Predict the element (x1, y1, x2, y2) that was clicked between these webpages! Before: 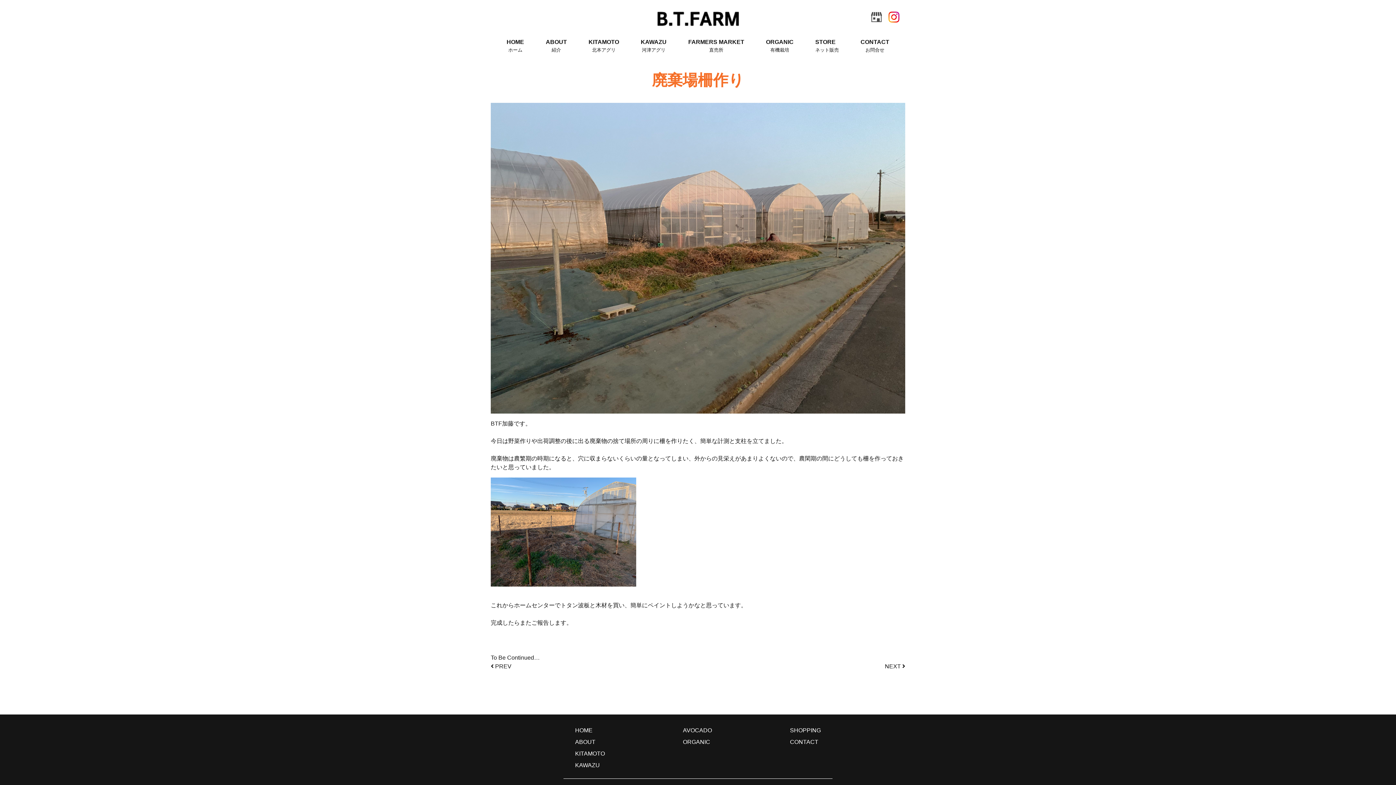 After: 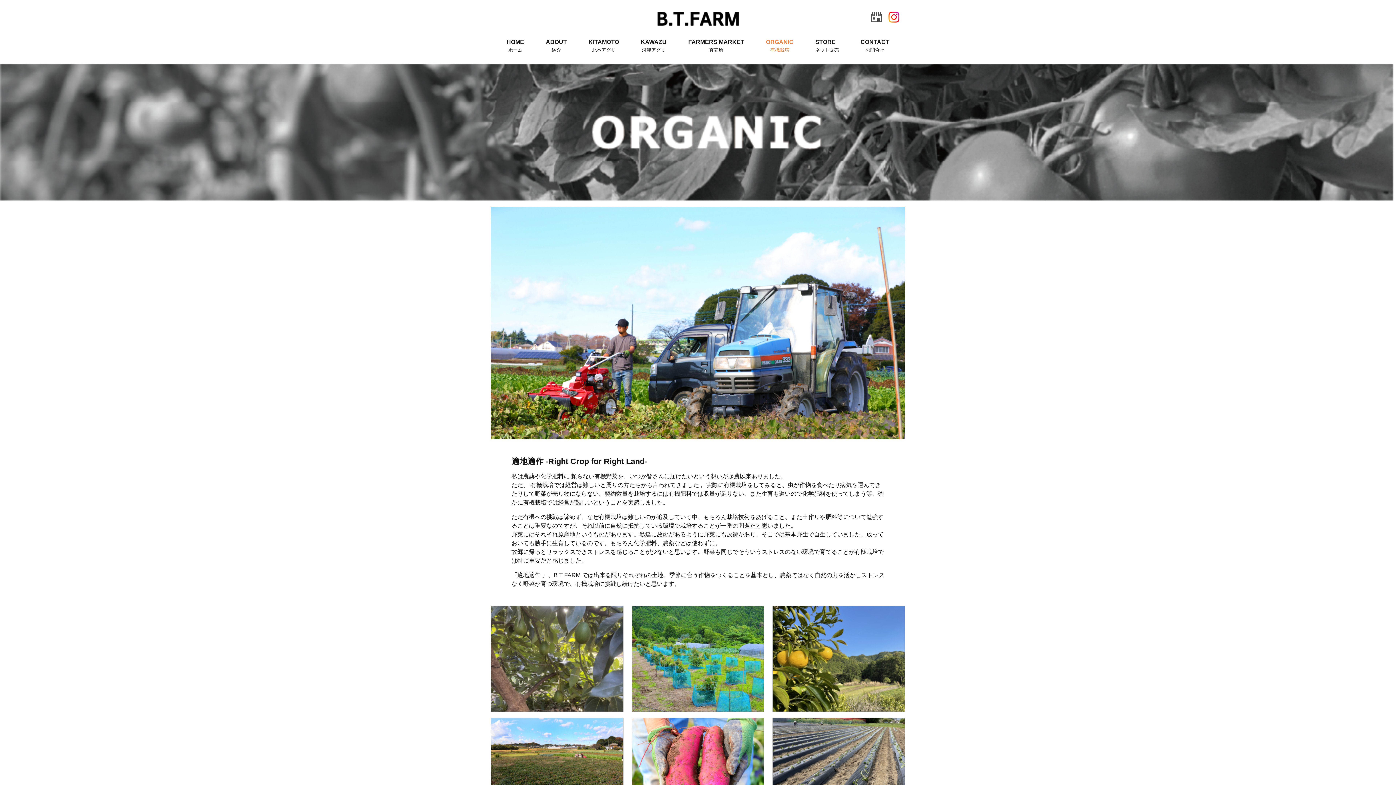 Action: bbox: (760, 37, 799, 53) label: ORGANIC
有機栽培